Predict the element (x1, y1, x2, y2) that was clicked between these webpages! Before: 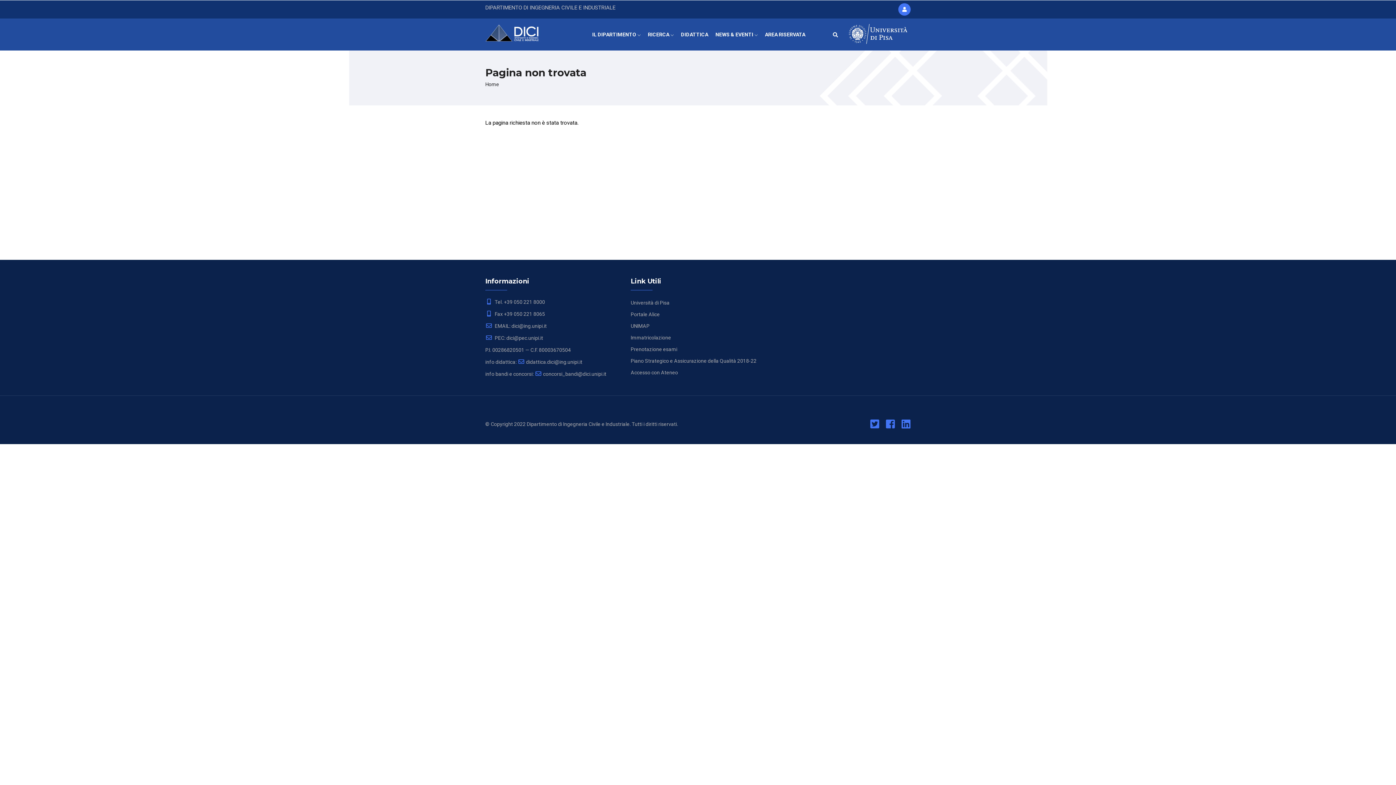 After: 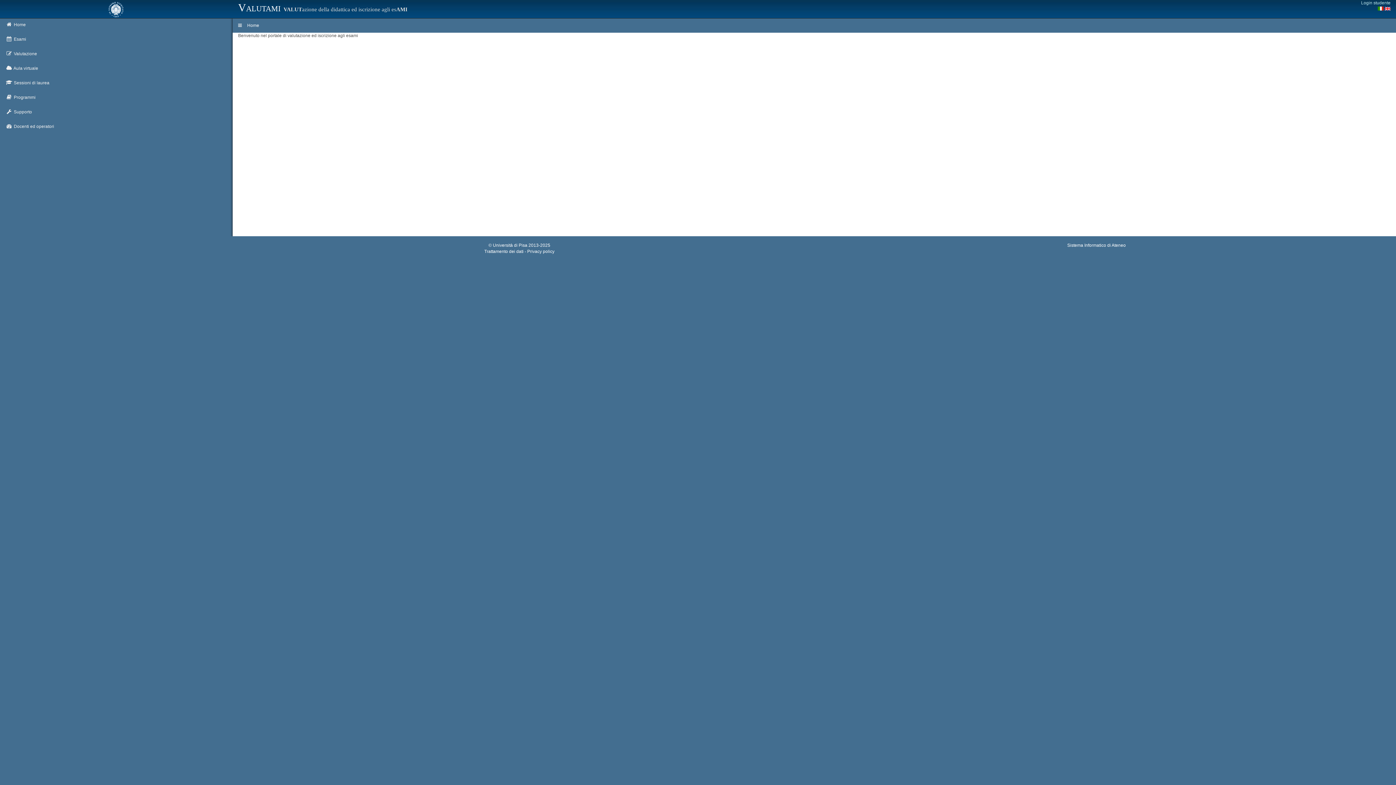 Action: bbox: (630, 346, 677, 352) label: Prenotazione esami